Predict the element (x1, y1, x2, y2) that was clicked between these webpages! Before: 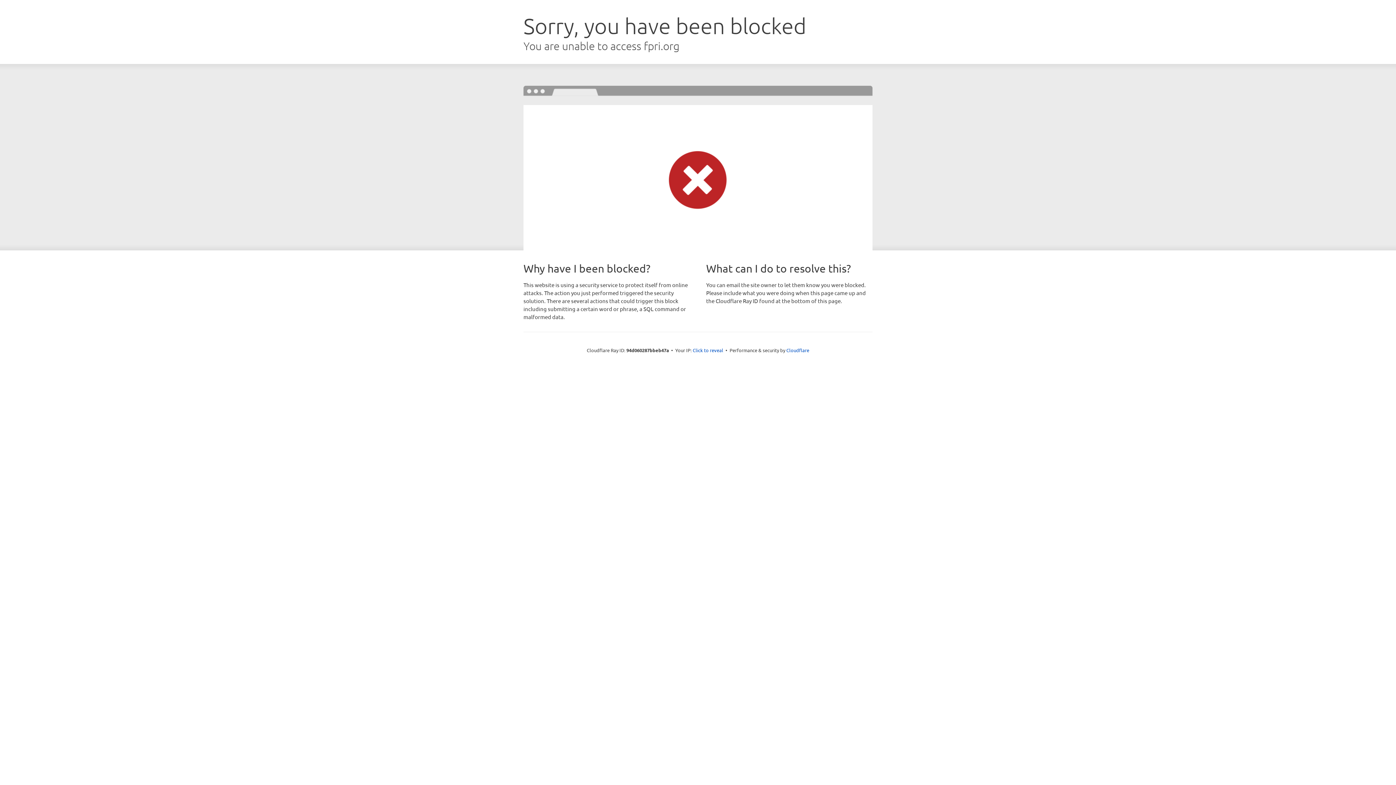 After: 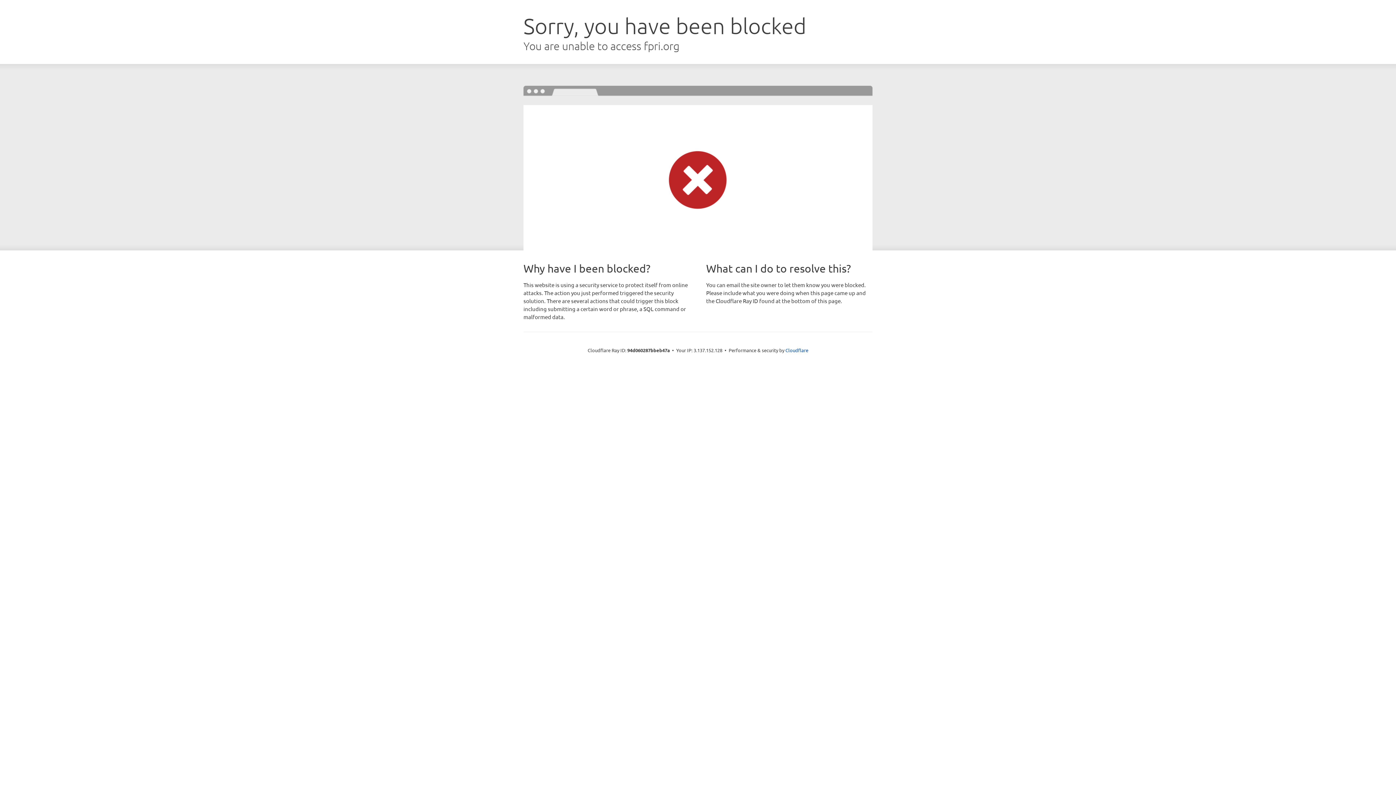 Action: bbox: (692, 346, 723, 353) label: Click to reveal